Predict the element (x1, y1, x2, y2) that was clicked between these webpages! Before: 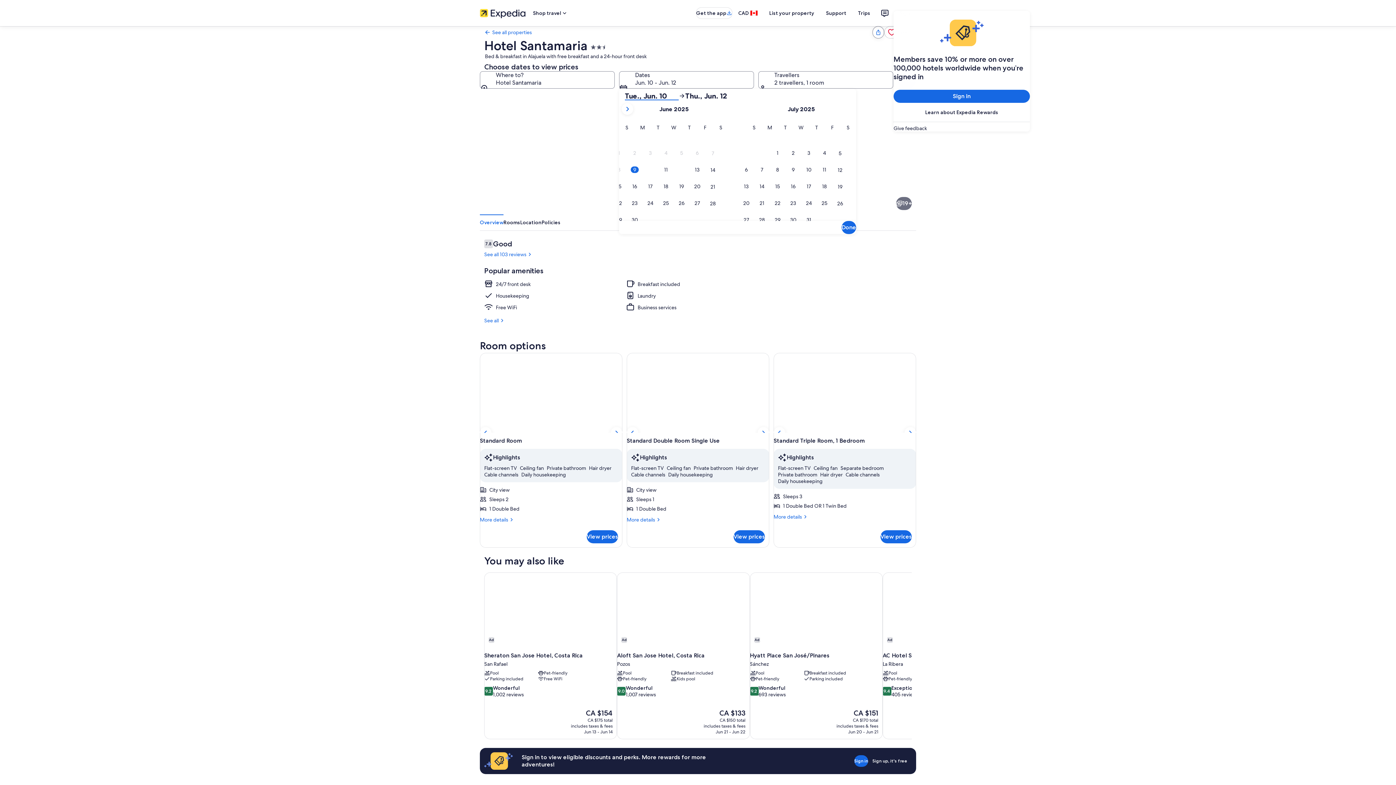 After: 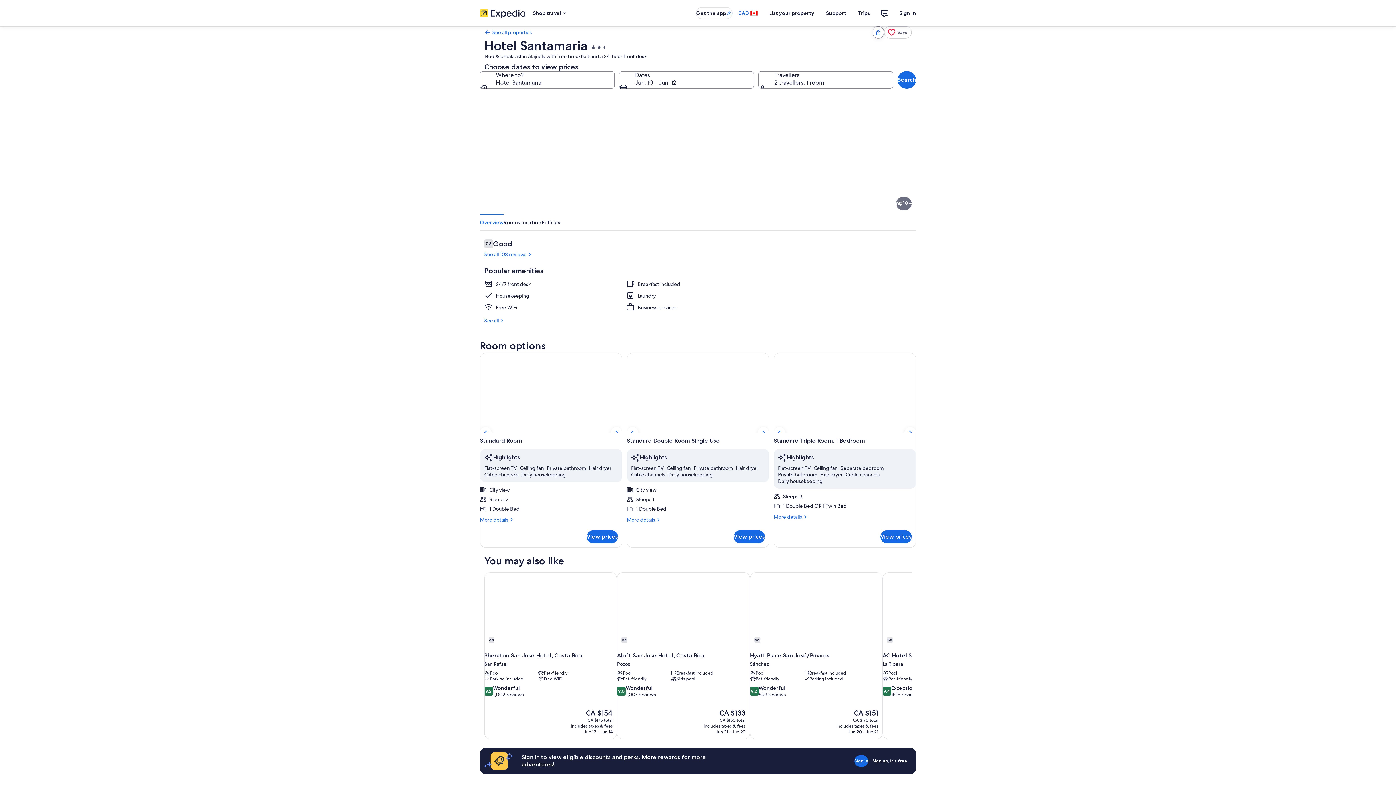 Action: label: CAD bbox: (732, 6, 763, 19)